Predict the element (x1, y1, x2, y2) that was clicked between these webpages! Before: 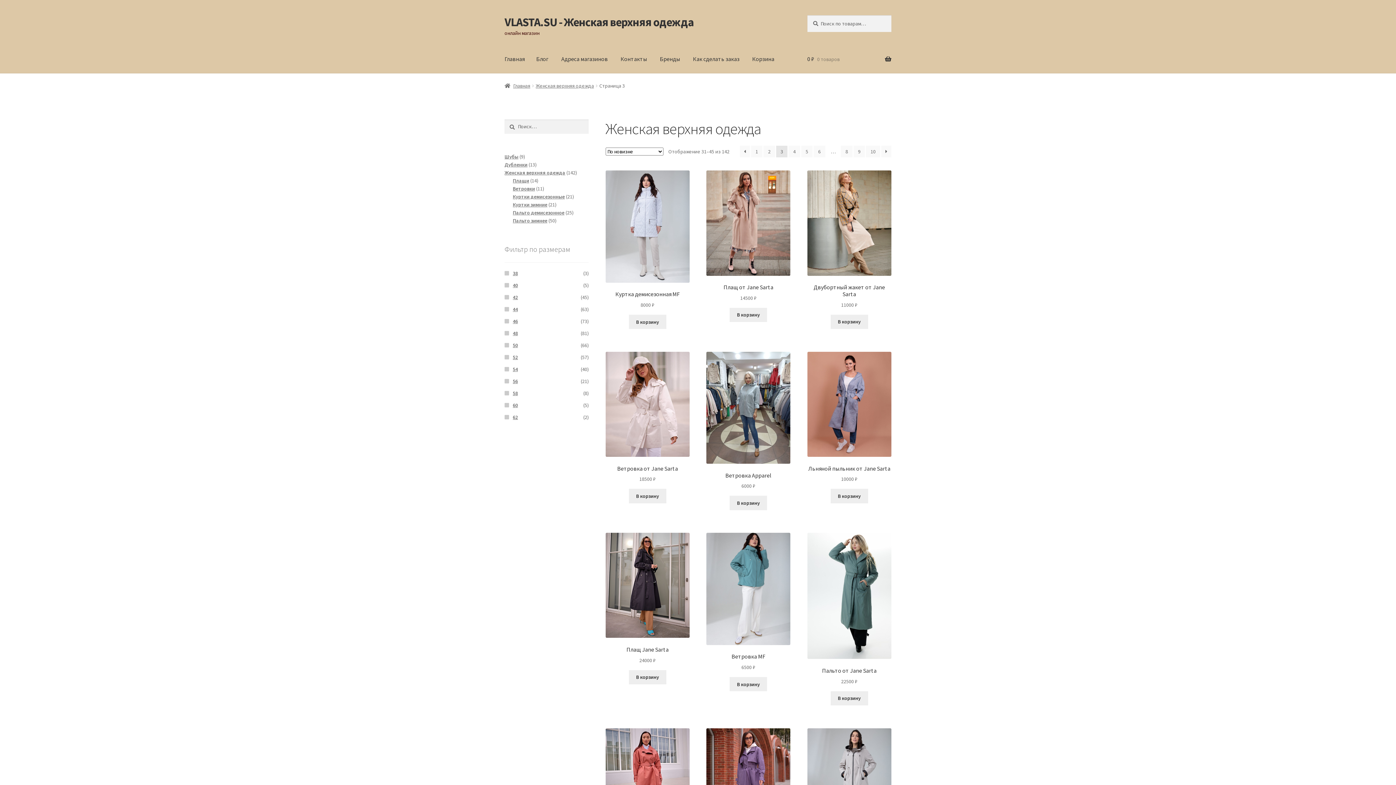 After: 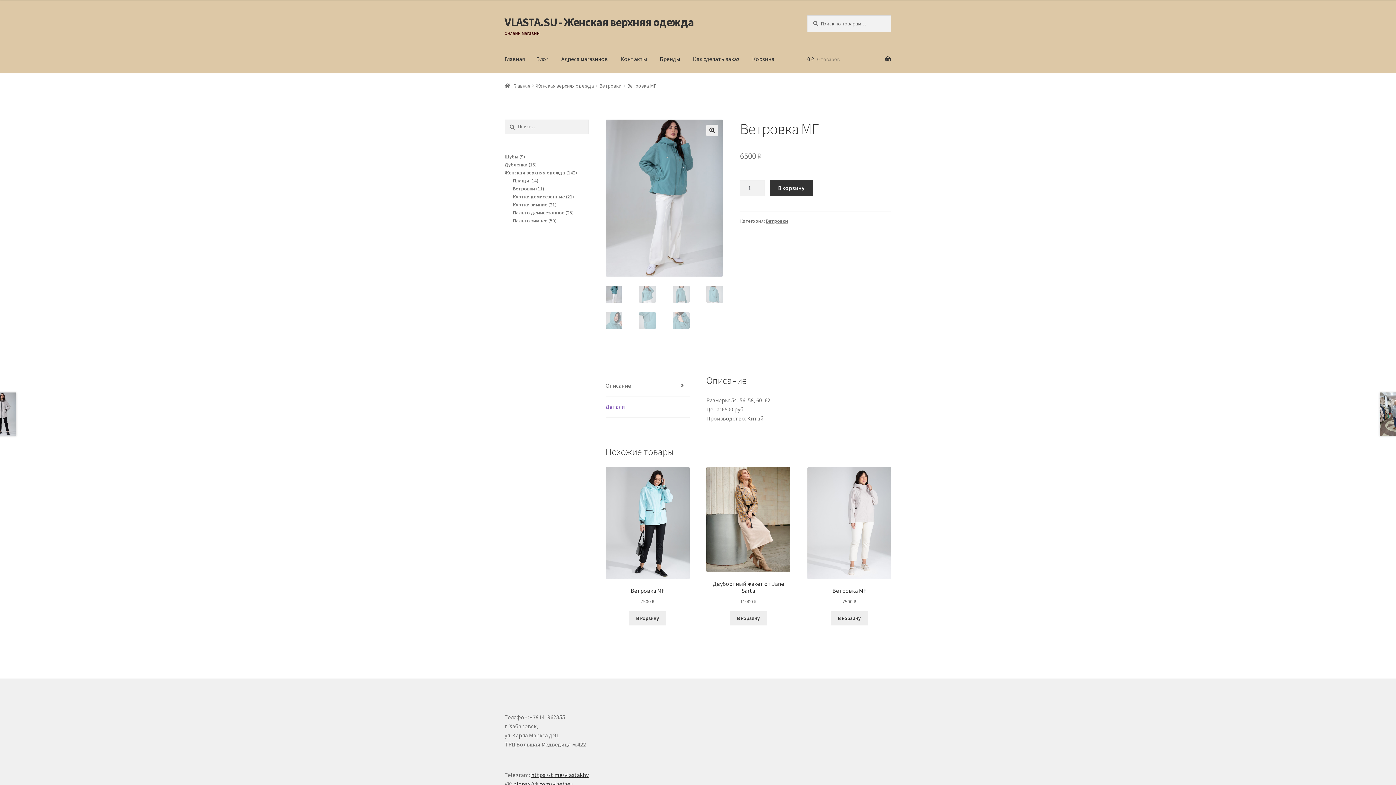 Action: label: Ветровка MF
6500 ₽ bbox: (706, 533, 790, 671)